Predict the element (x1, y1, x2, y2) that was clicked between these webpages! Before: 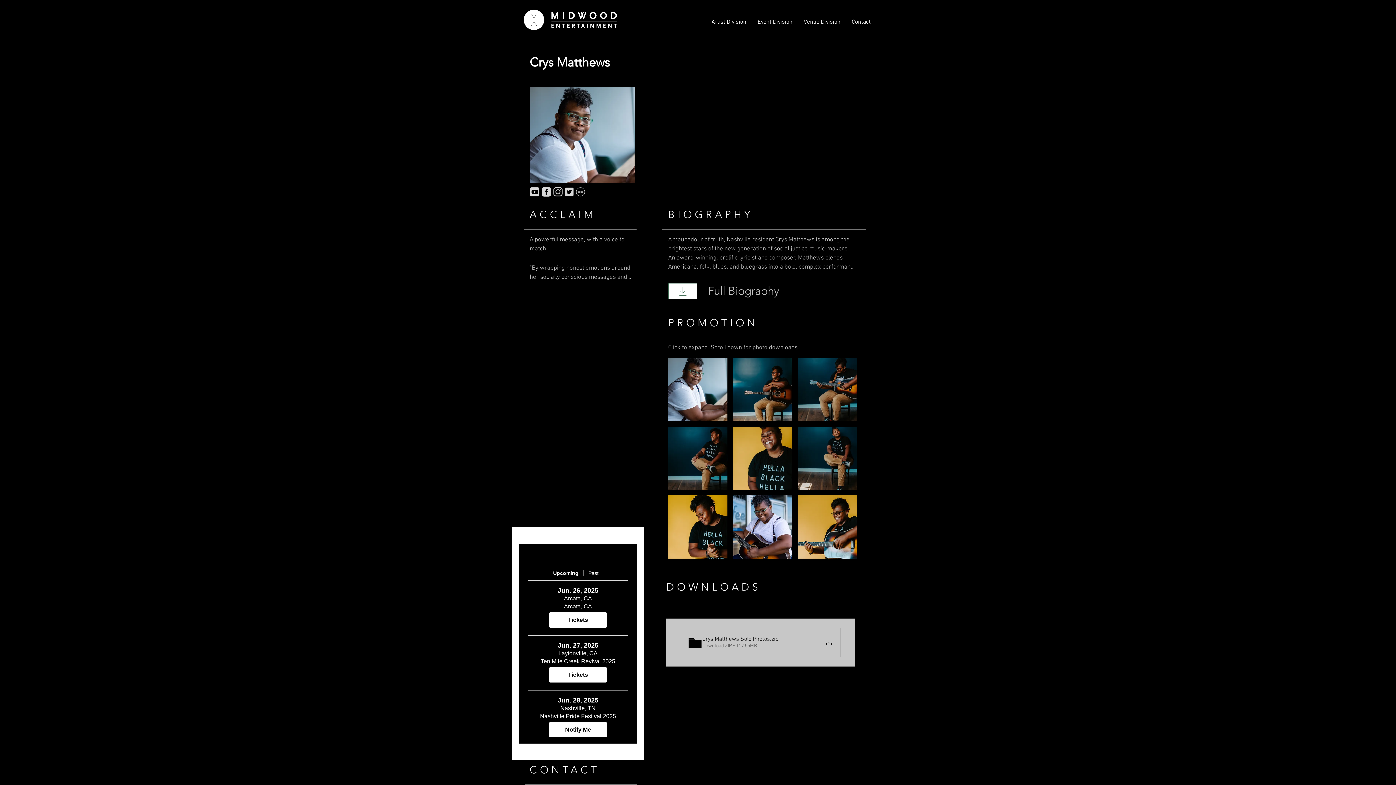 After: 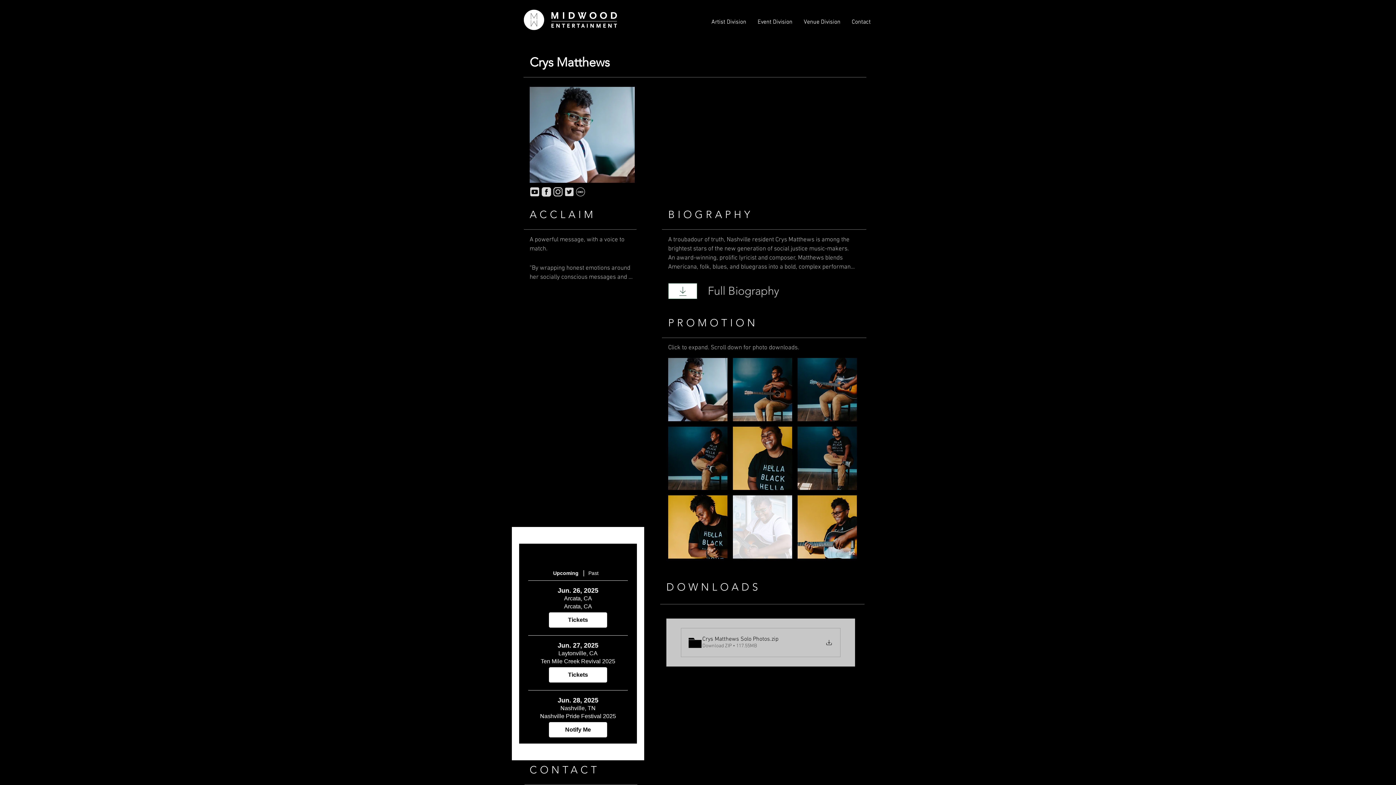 Action: bbox: (733, 495, 792, 558) label: CrysBINADW-49.jpg